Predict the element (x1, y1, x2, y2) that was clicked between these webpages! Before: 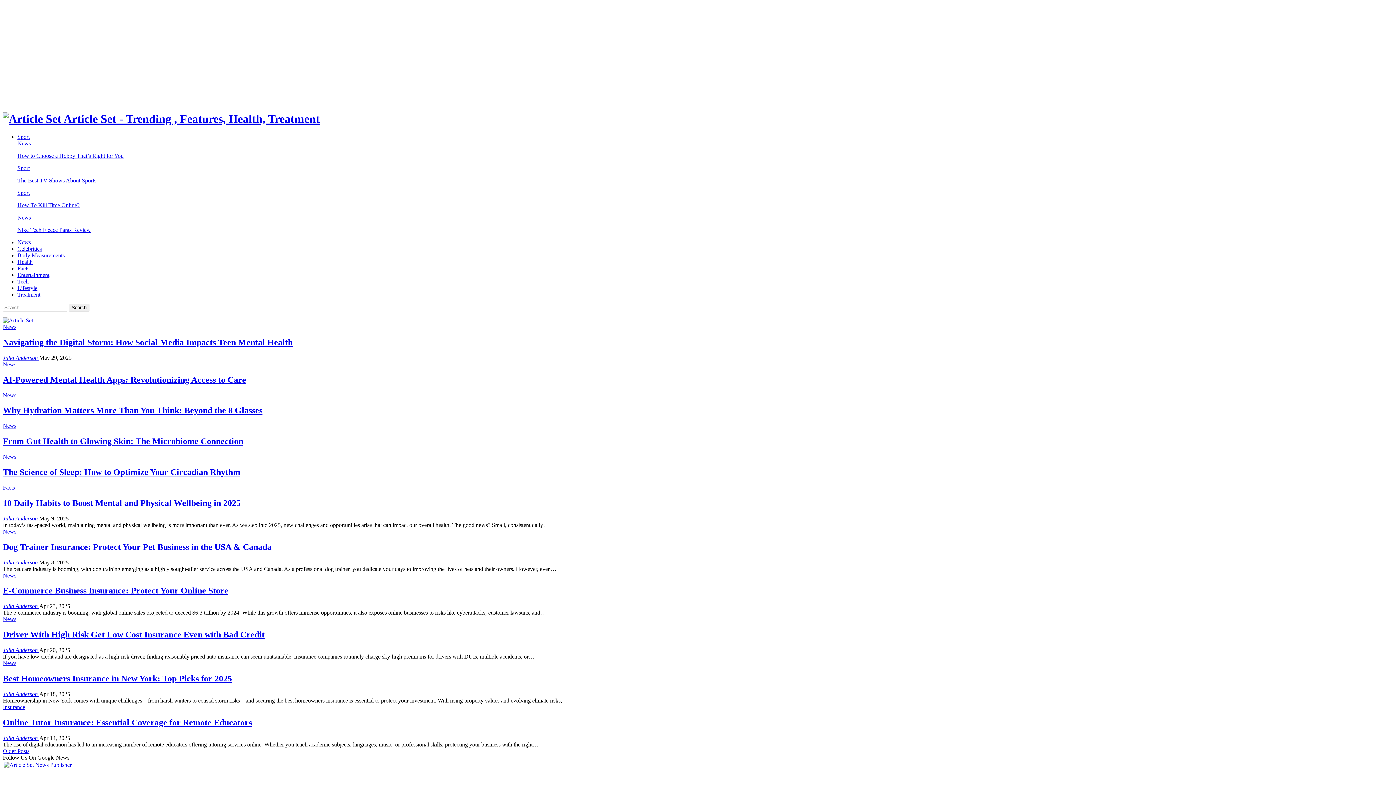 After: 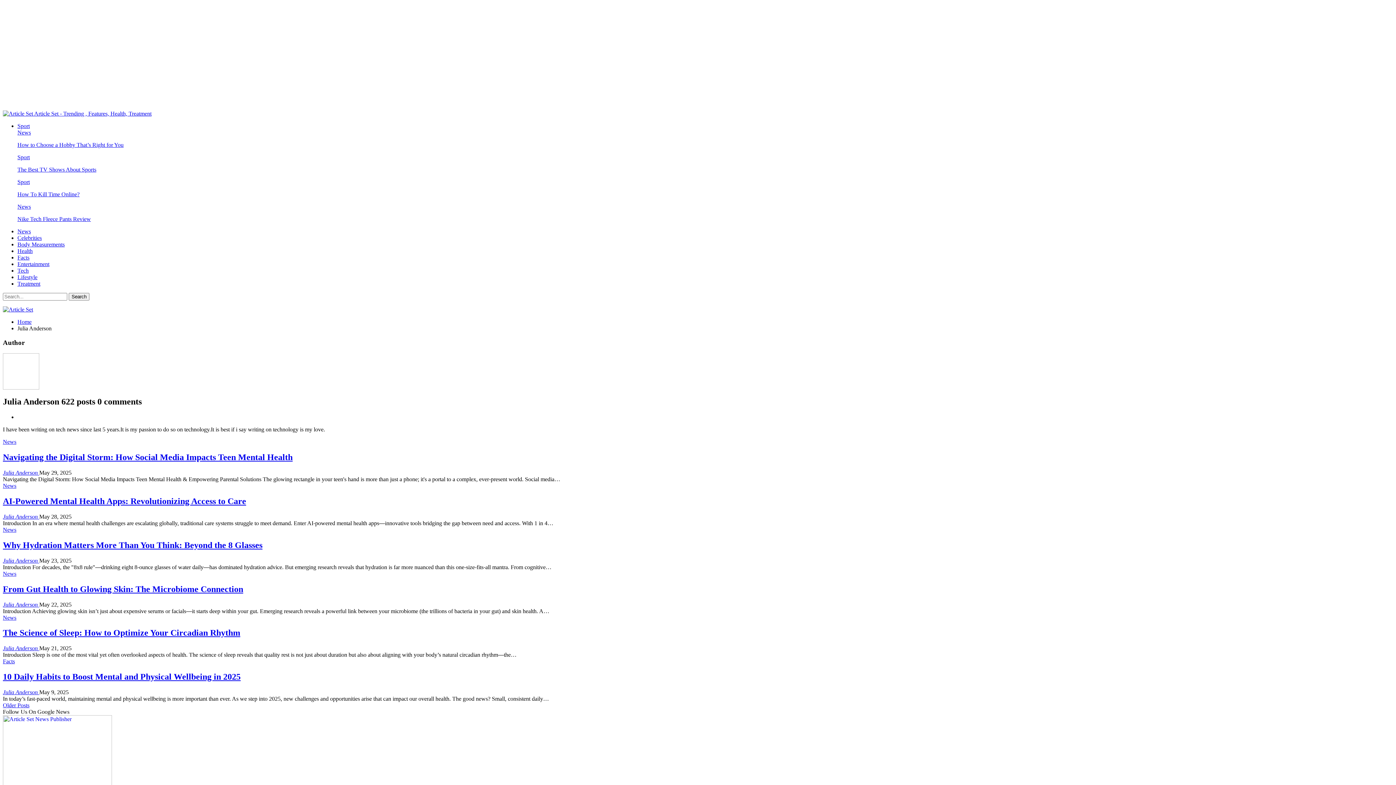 Action: bbox: (2, 647, 39, 653) label: Julia Anderson 